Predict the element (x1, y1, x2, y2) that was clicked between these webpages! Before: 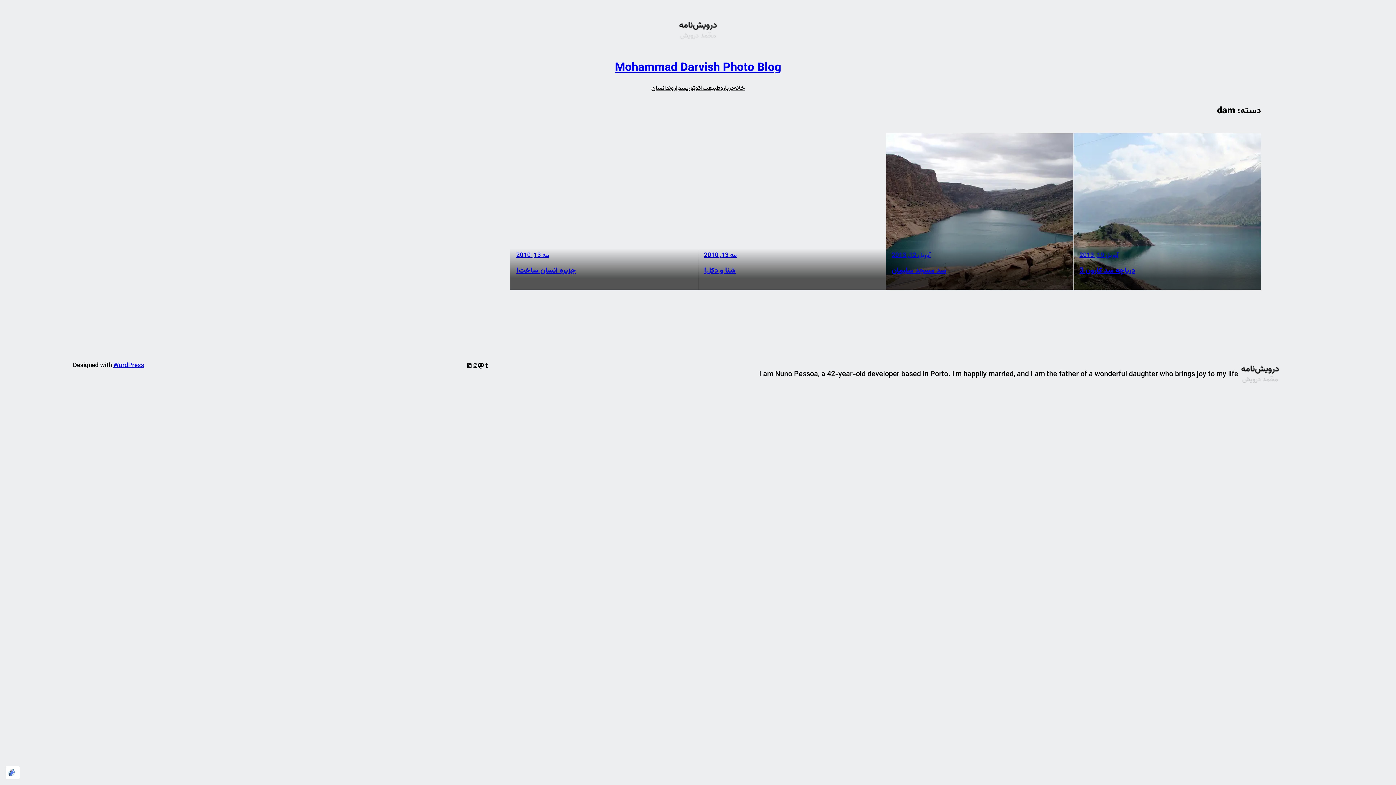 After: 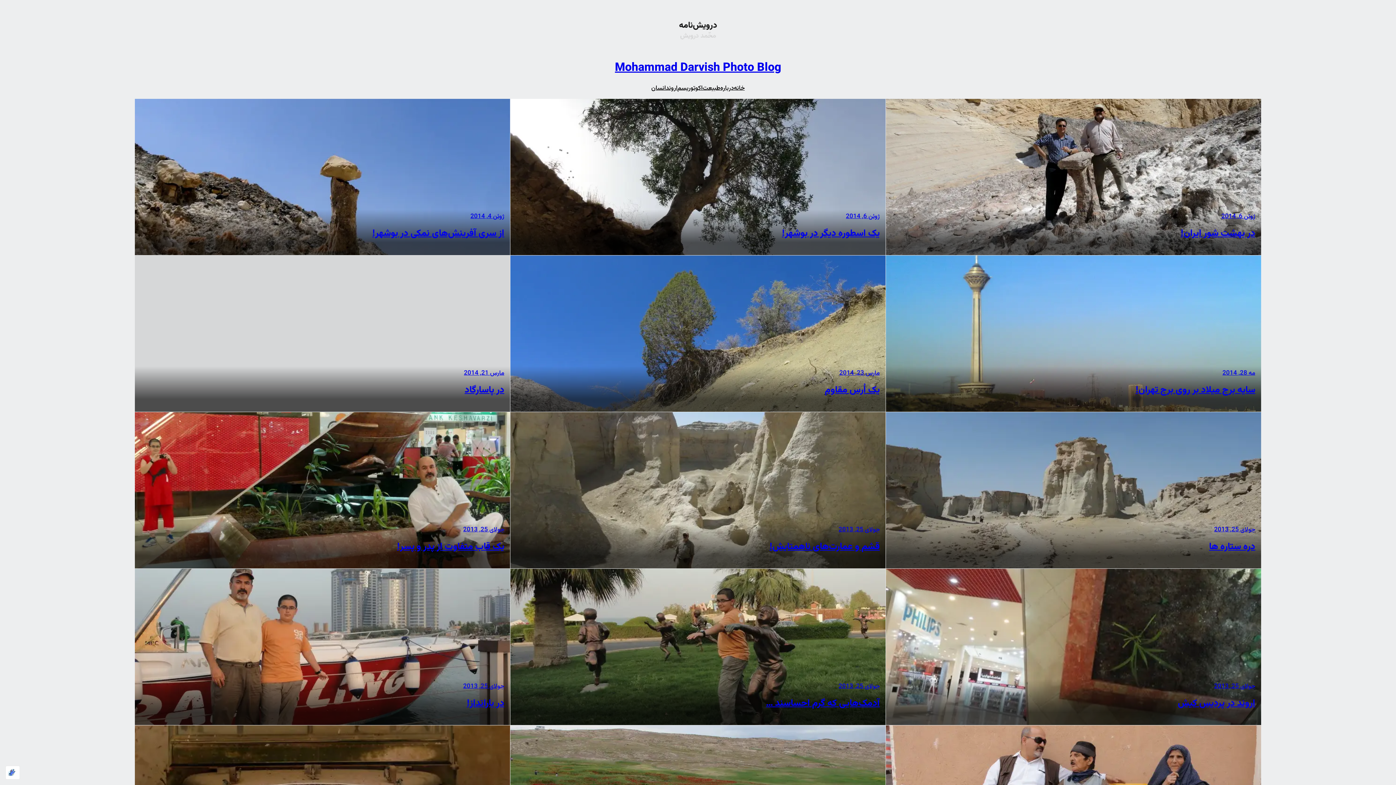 Action: bbox: (615, 59, 781, 77) label: Mohammad Darvish Photo Blog